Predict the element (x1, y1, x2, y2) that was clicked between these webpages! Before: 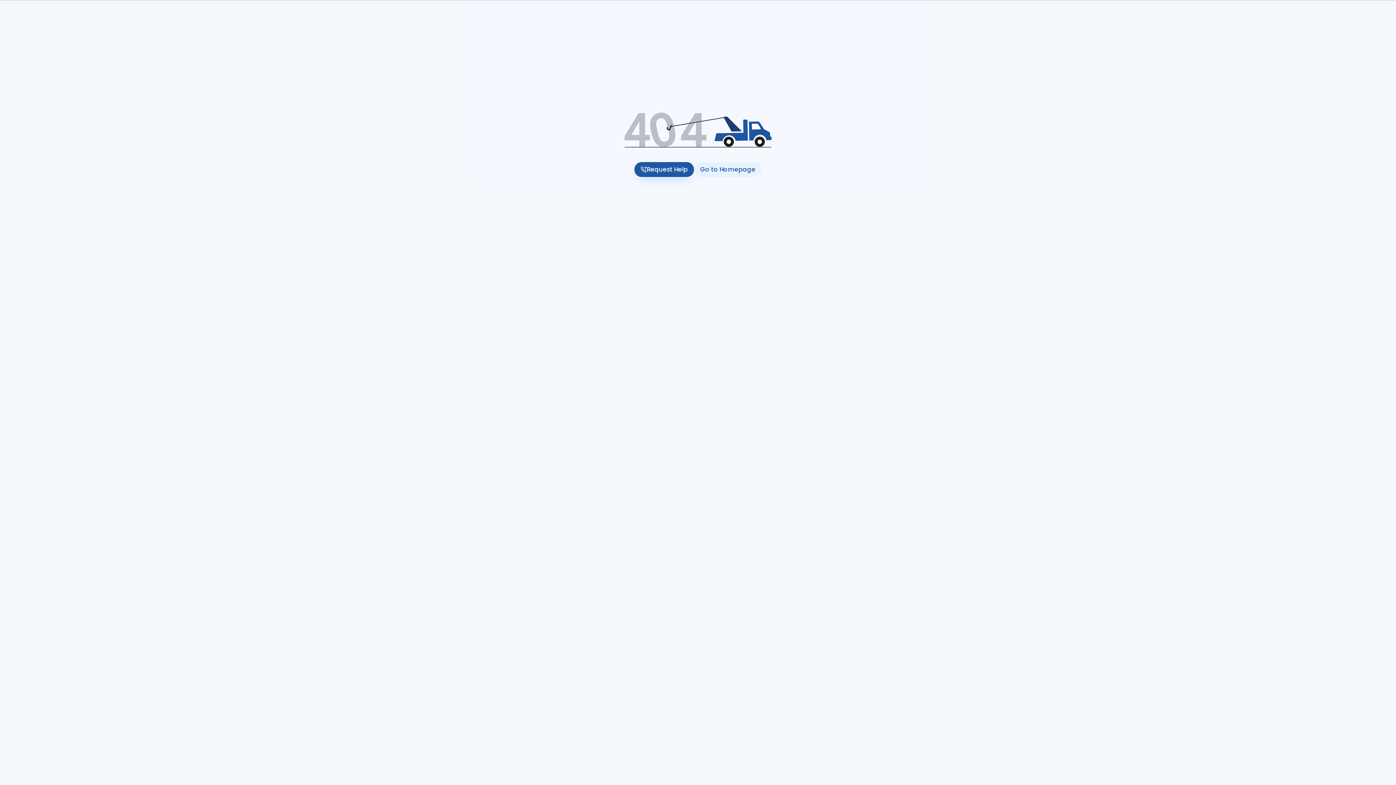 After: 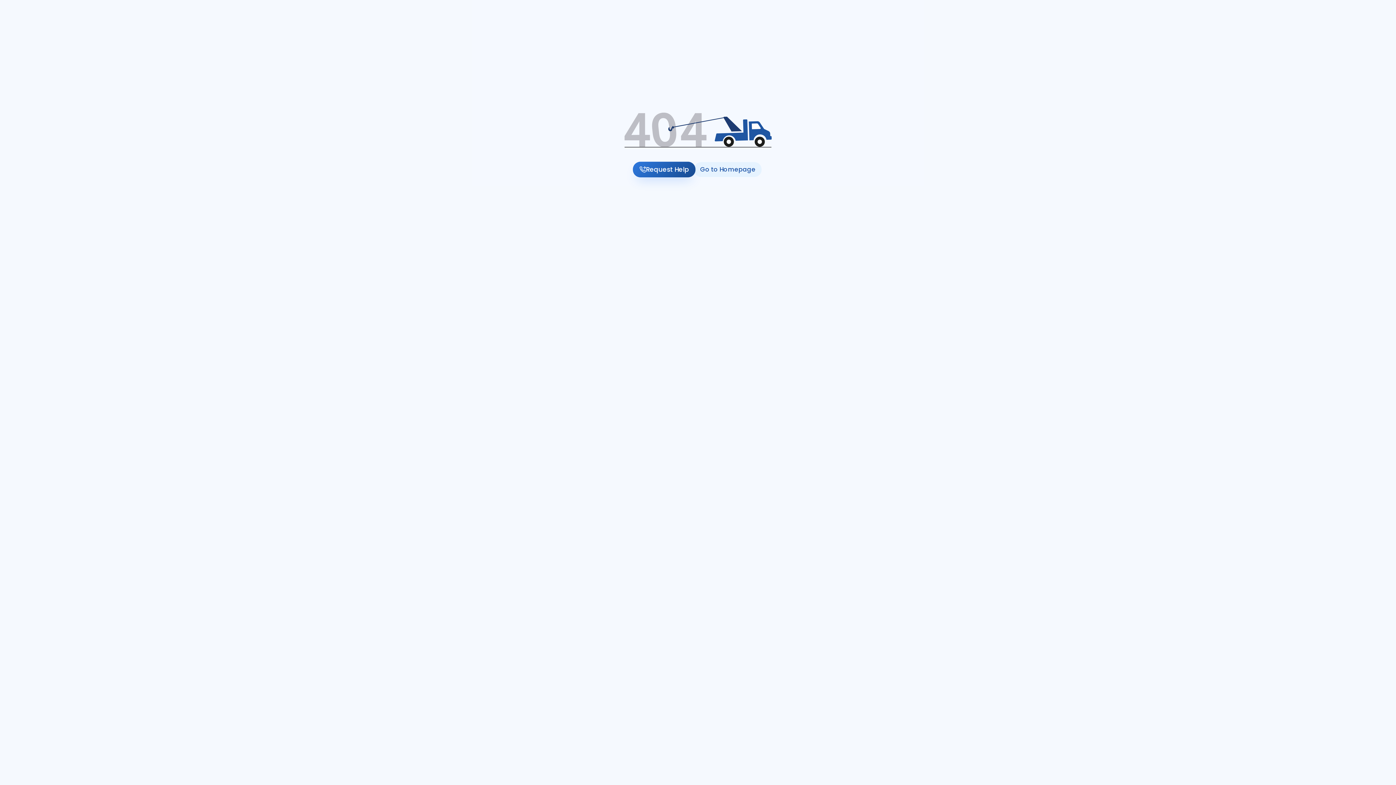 Action: bbox: (634, 162, 694, 176) label: Request Help